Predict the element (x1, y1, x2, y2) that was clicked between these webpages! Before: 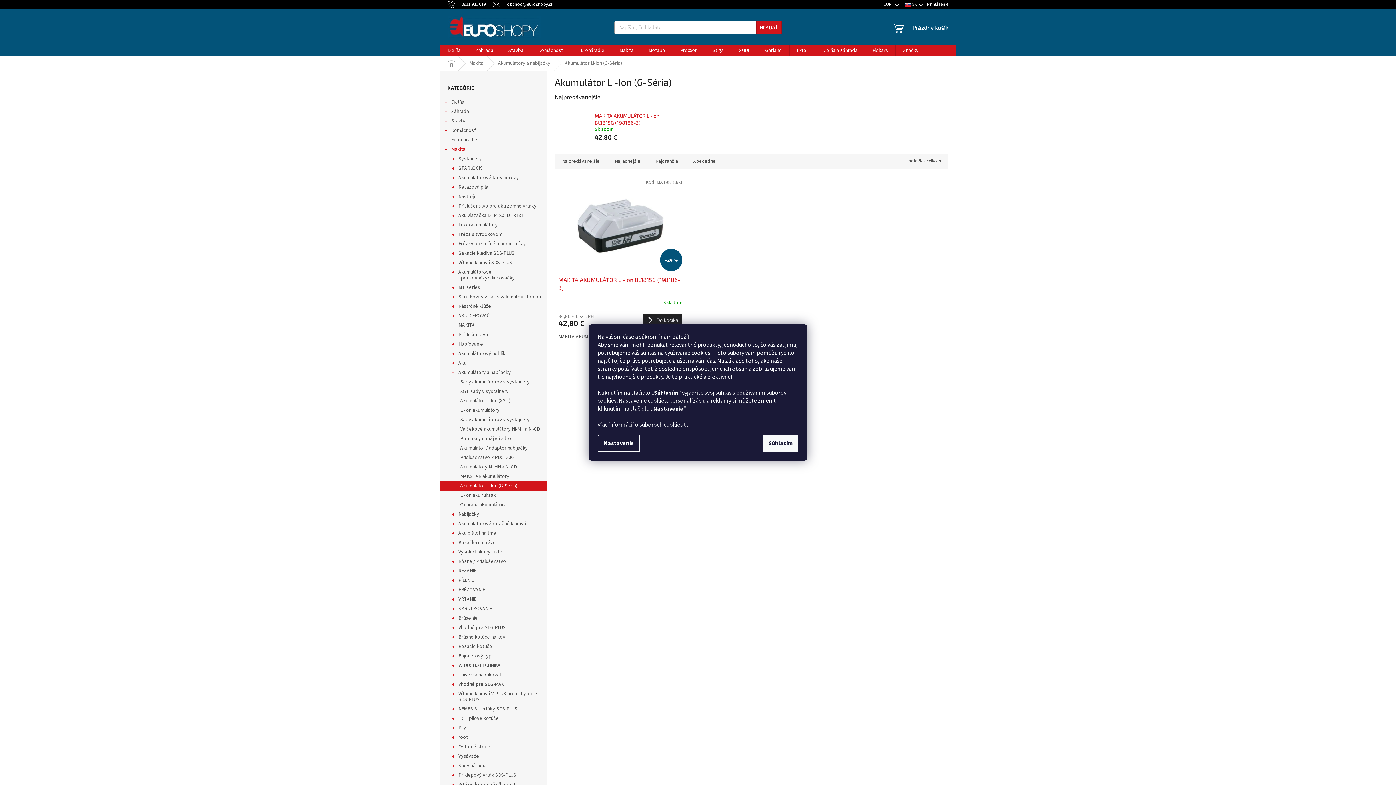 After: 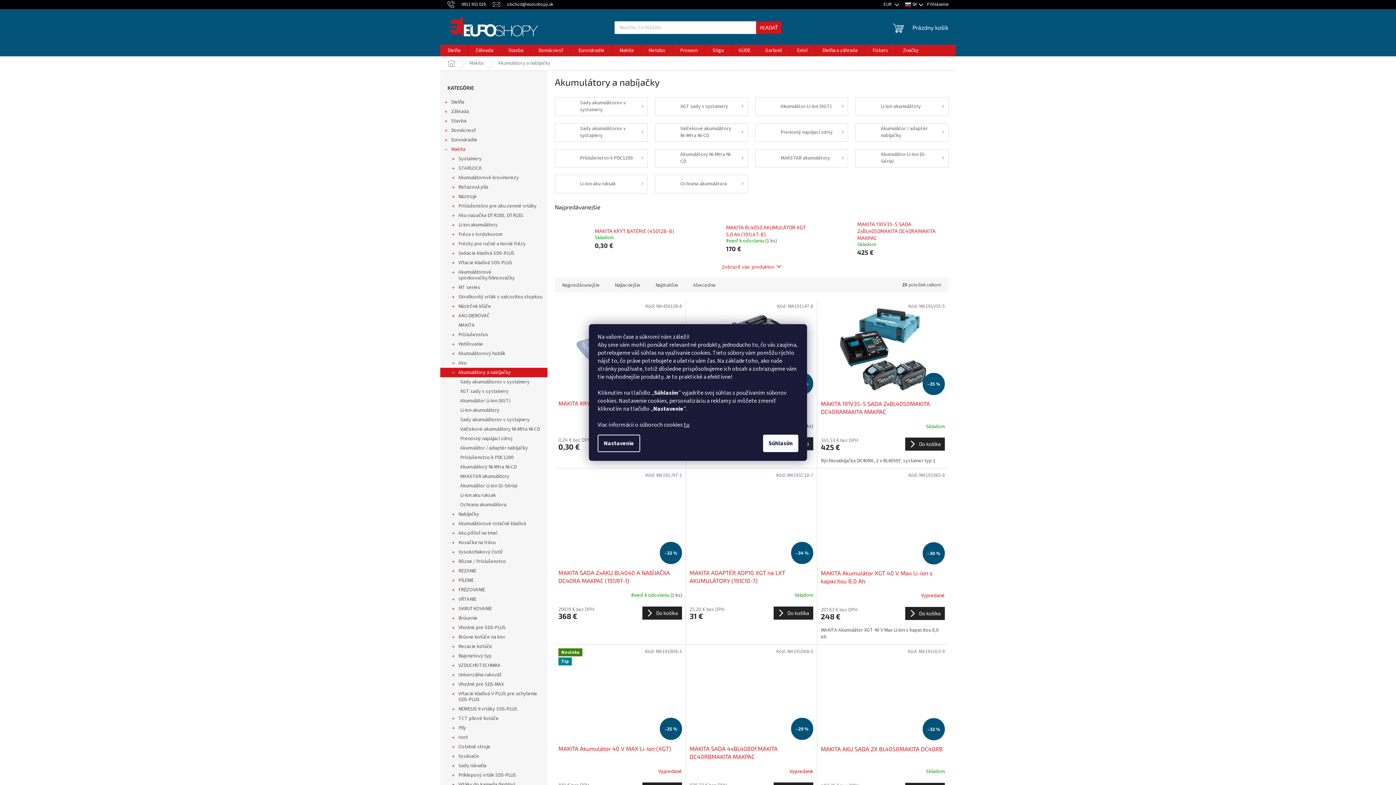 Action: bbox: (440, 368, 547, 377) label: Akumulátory a nabíjačky
 